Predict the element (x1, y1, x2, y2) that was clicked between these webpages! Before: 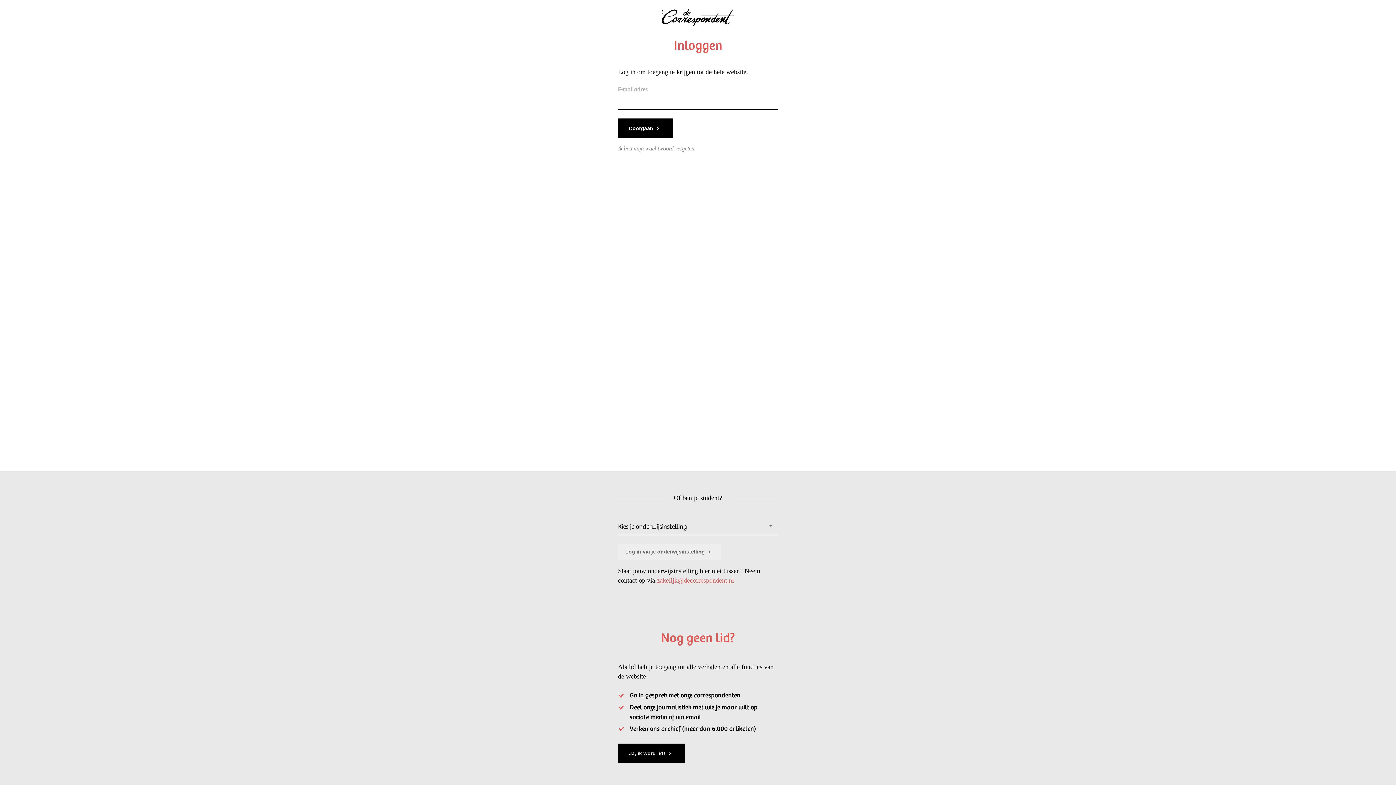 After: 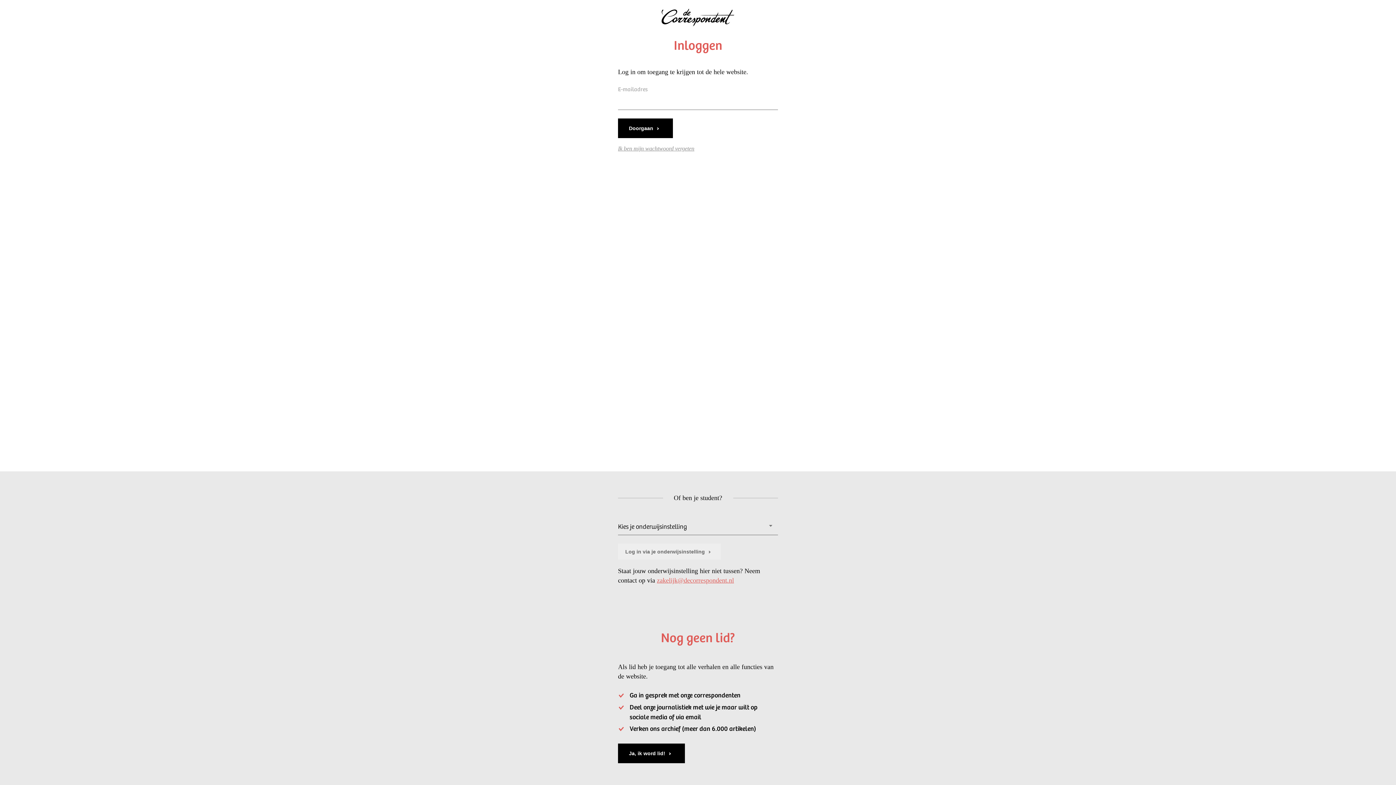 Action: label: zakelijk@decorrespondent.nl bbox: (657, 577, 734, 584)